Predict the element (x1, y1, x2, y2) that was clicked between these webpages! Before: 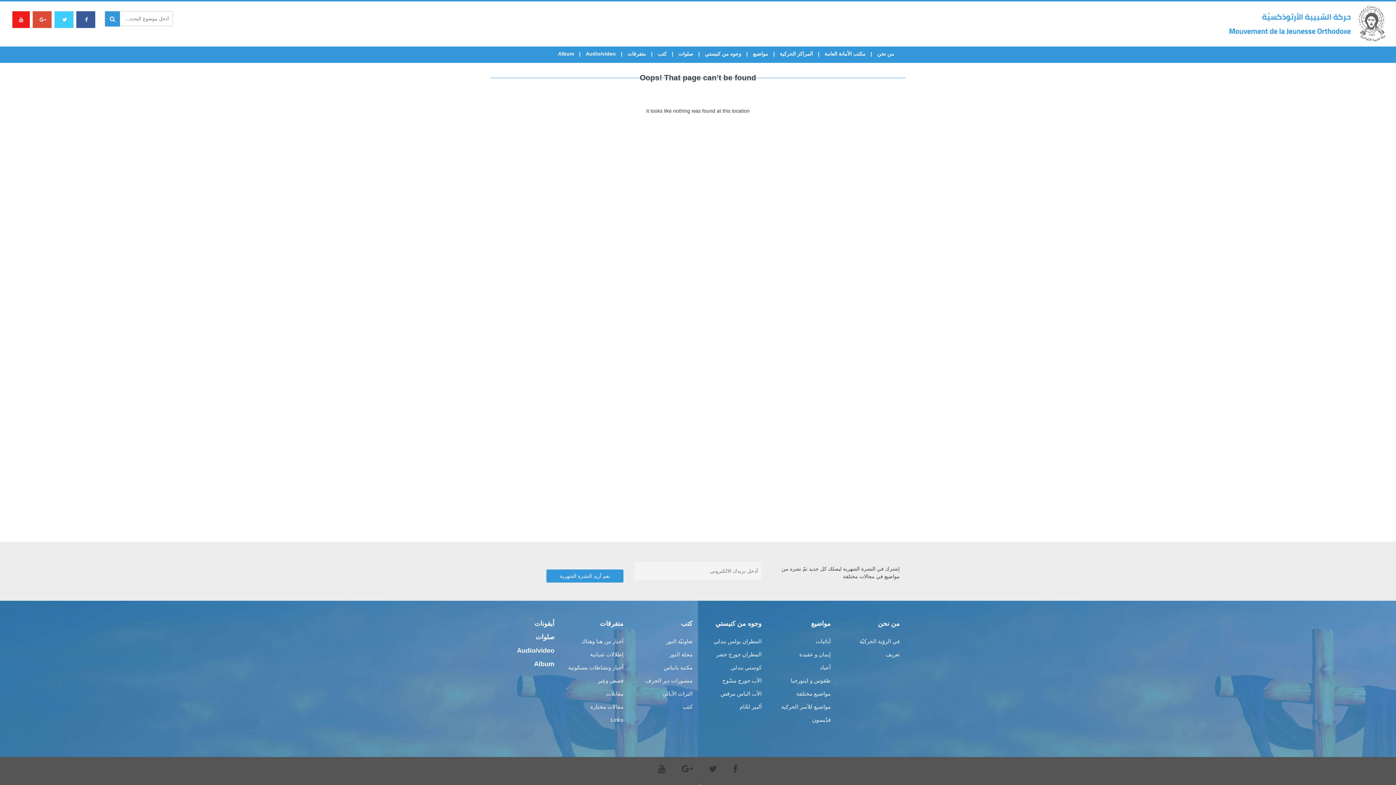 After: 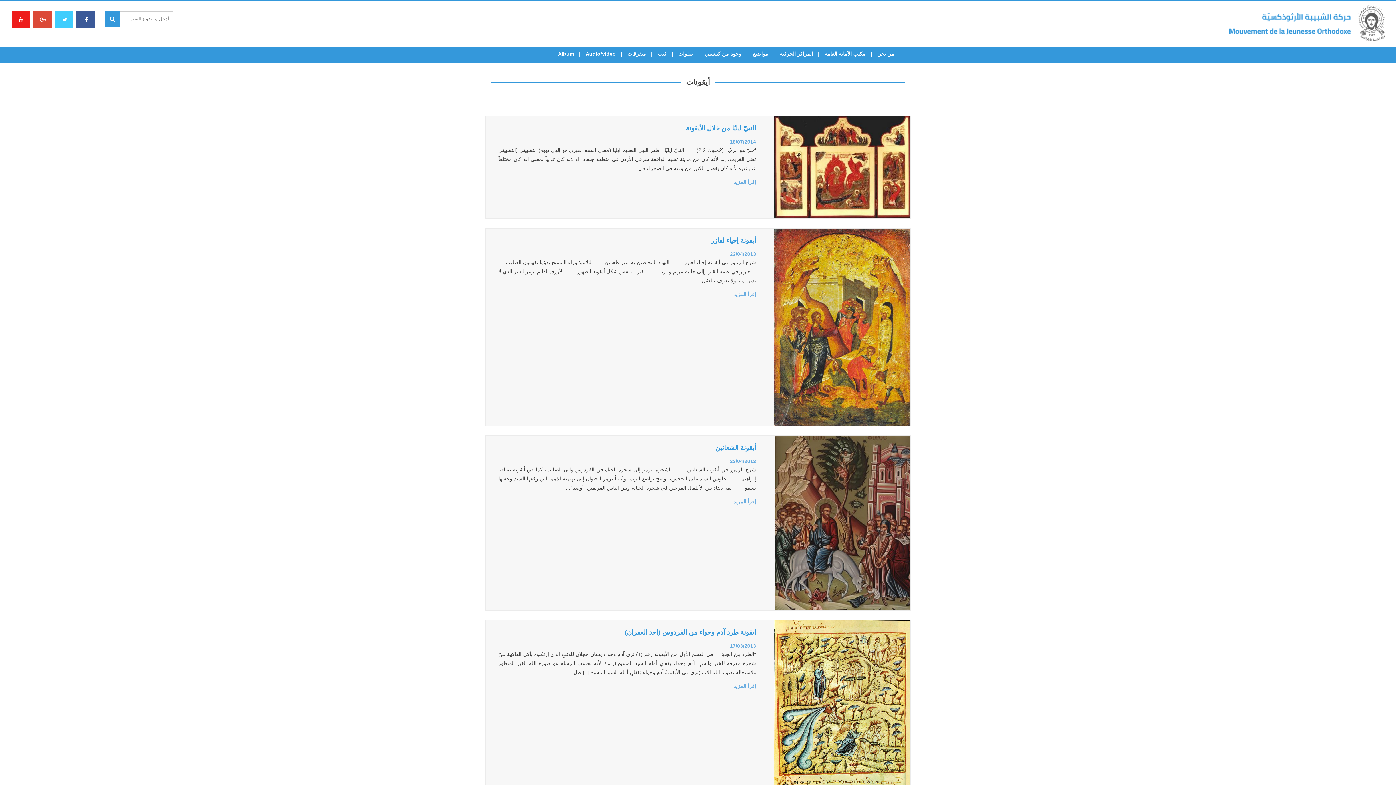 Action: bbox: (534, 620, 554, 627) label: أيقونات